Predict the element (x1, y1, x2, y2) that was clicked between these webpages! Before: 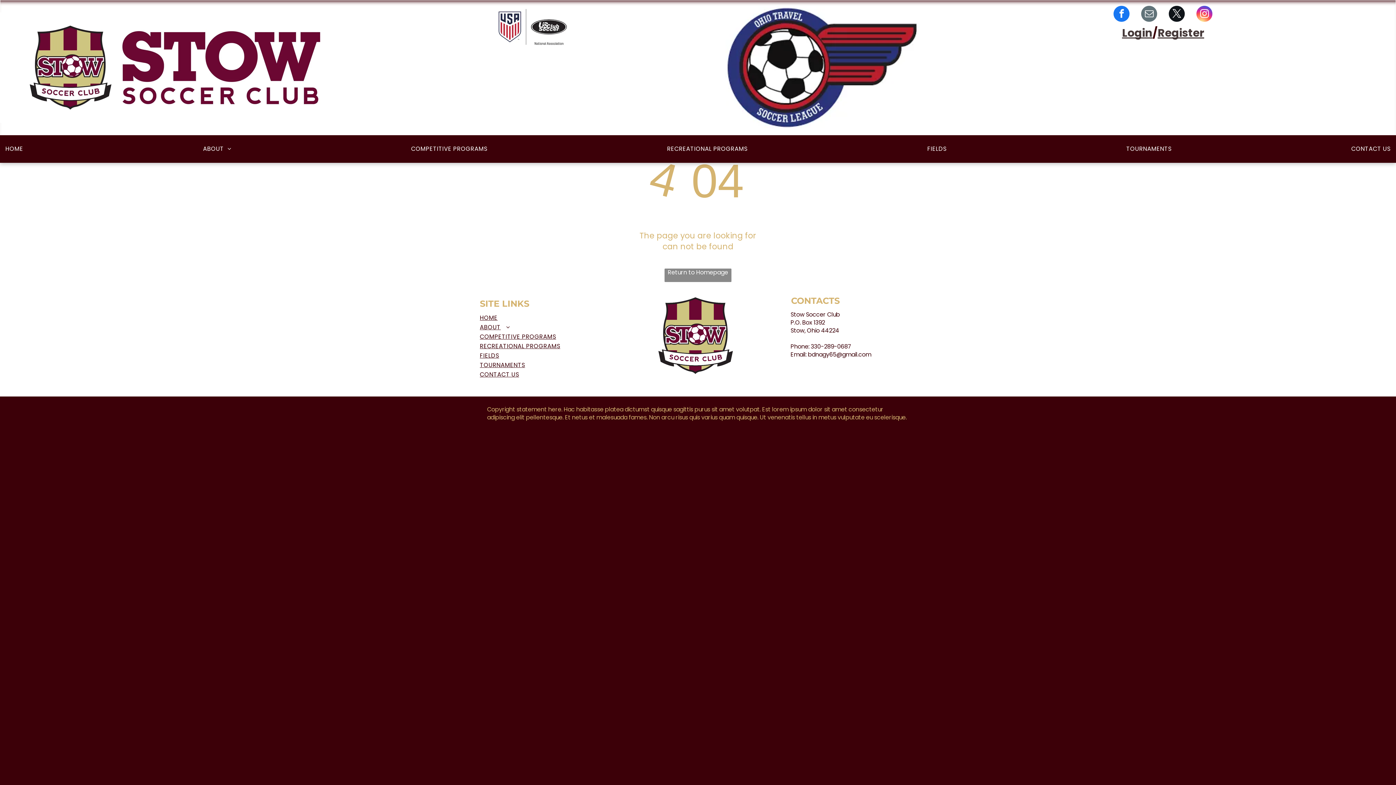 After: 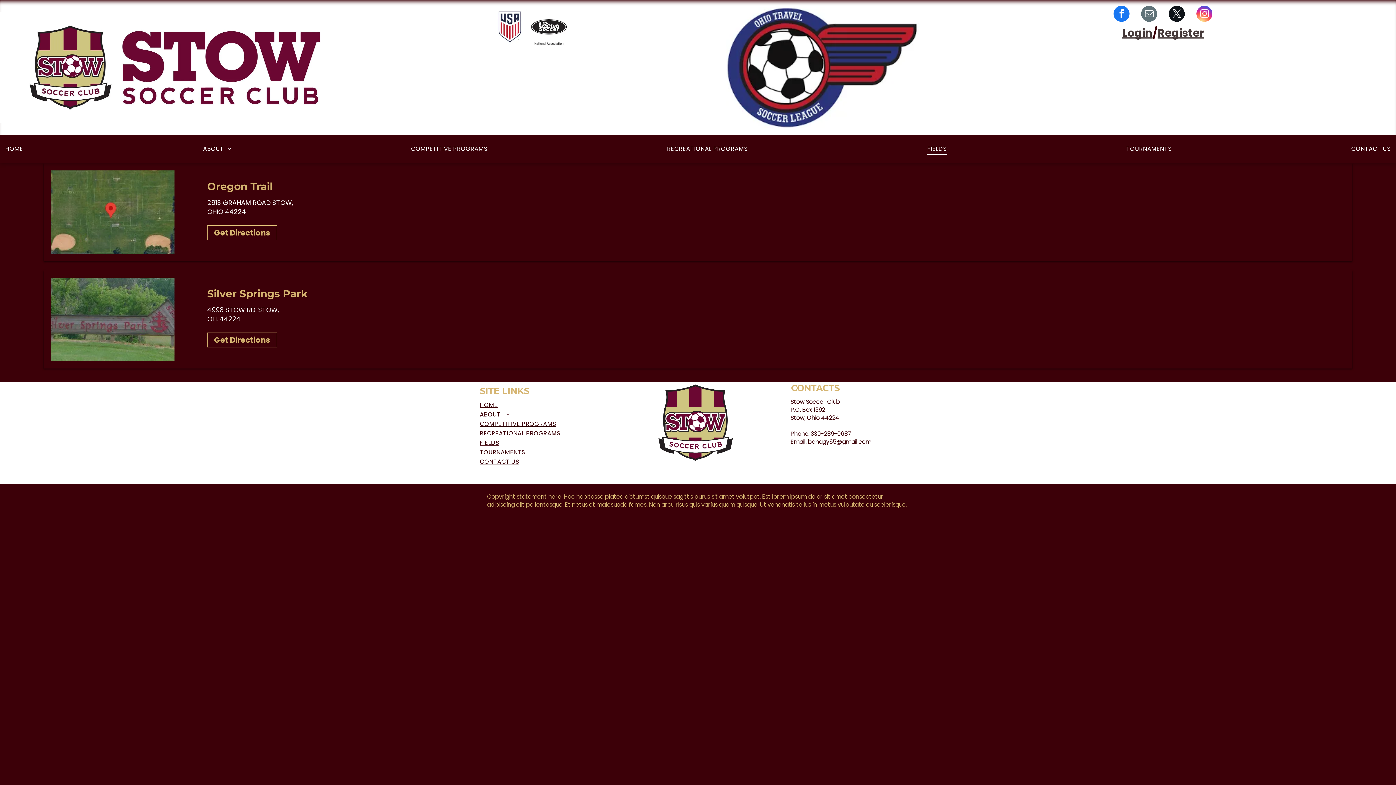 Action: label: FIELDS bbox: (922, 143, 952, 154)